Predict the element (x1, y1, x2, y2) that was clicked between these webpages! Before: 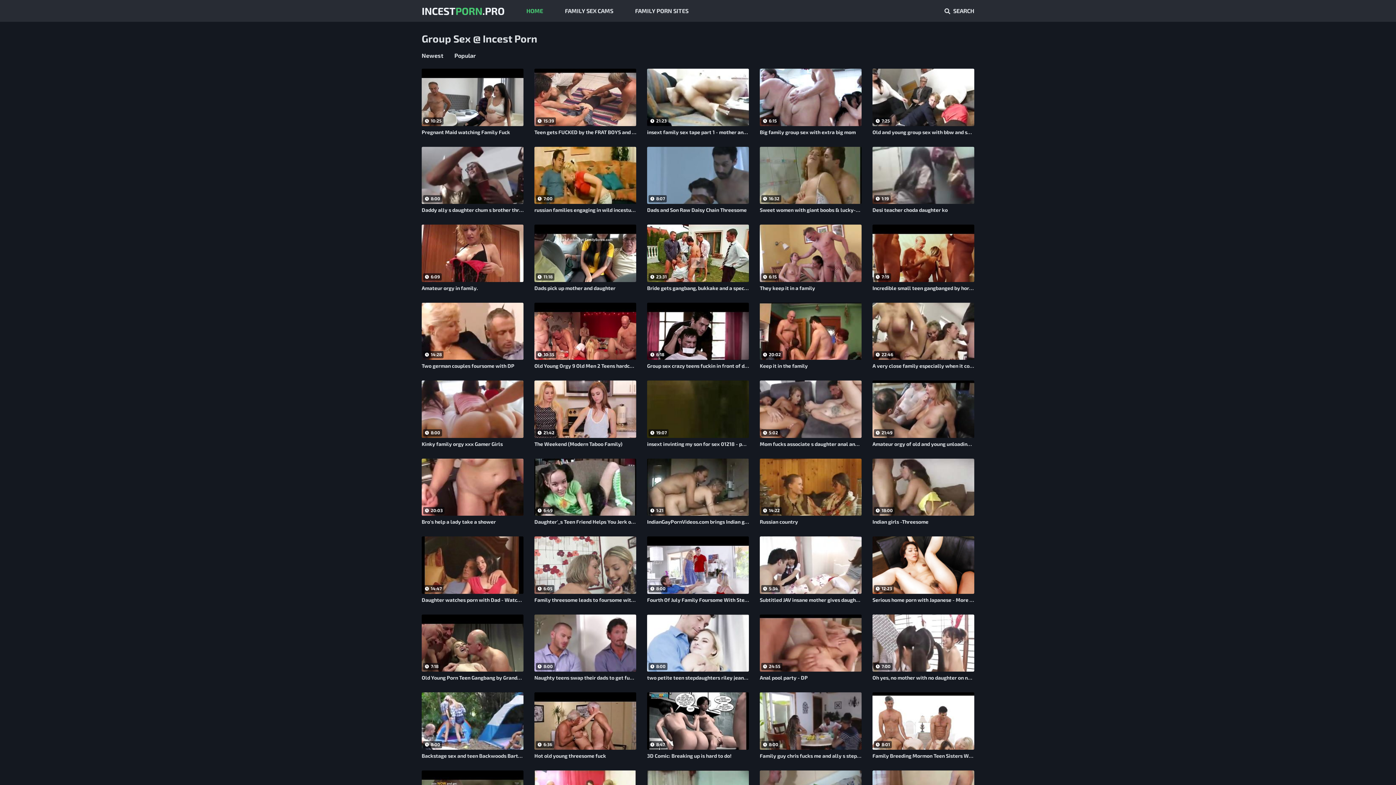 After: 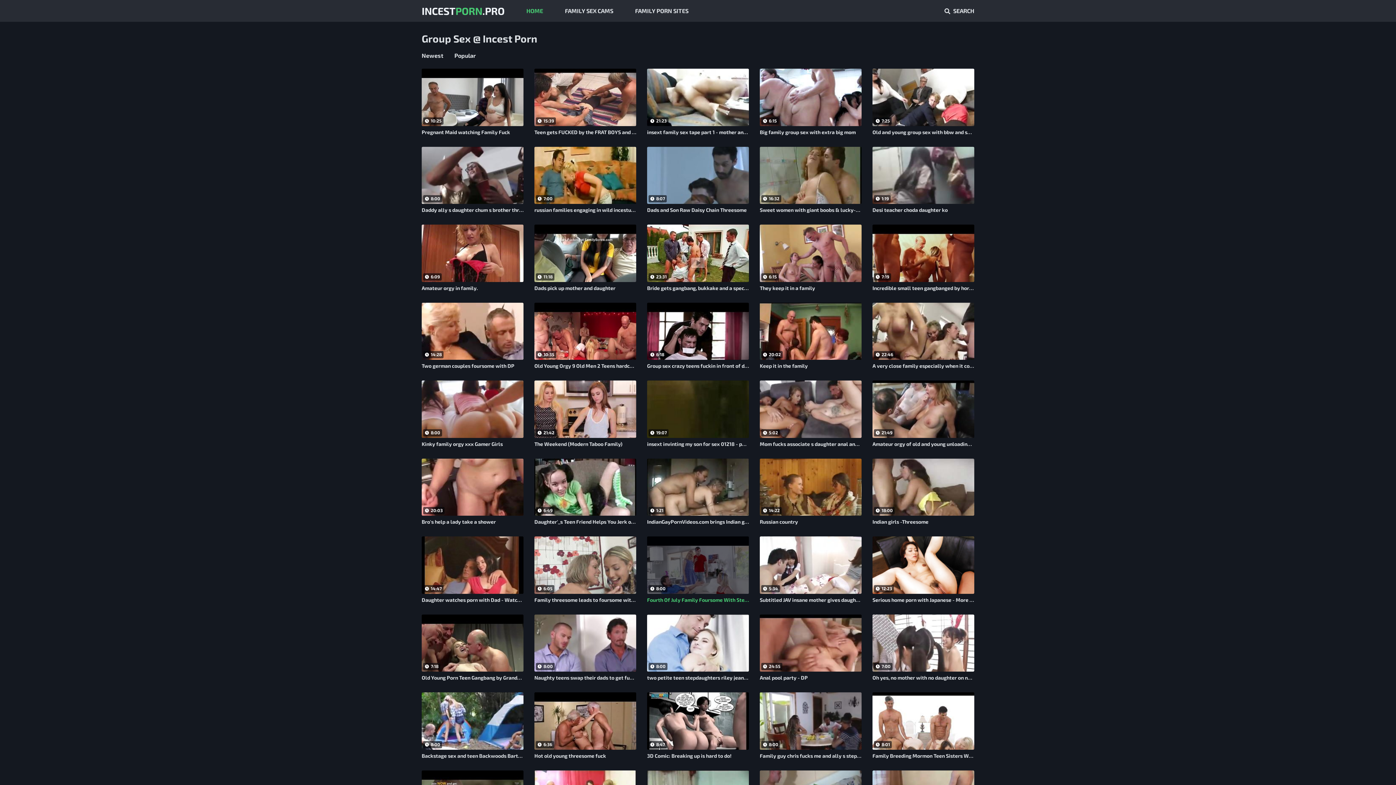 Action: label: 8:00

Fourth Of July Family Foursome With Step Mom And Step Dad Swap Fucking Step Son And Step Daughter bbox: (647, 536, 749, 603)